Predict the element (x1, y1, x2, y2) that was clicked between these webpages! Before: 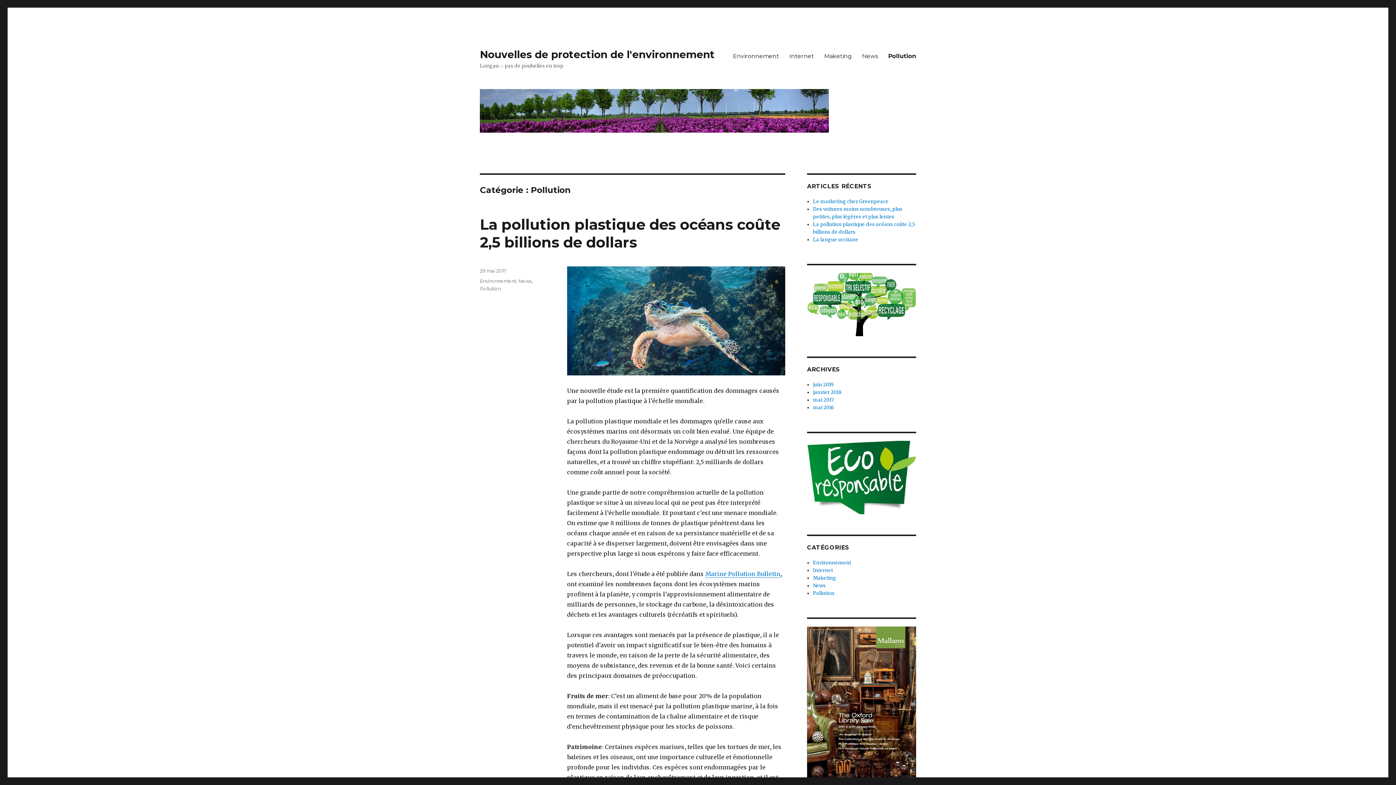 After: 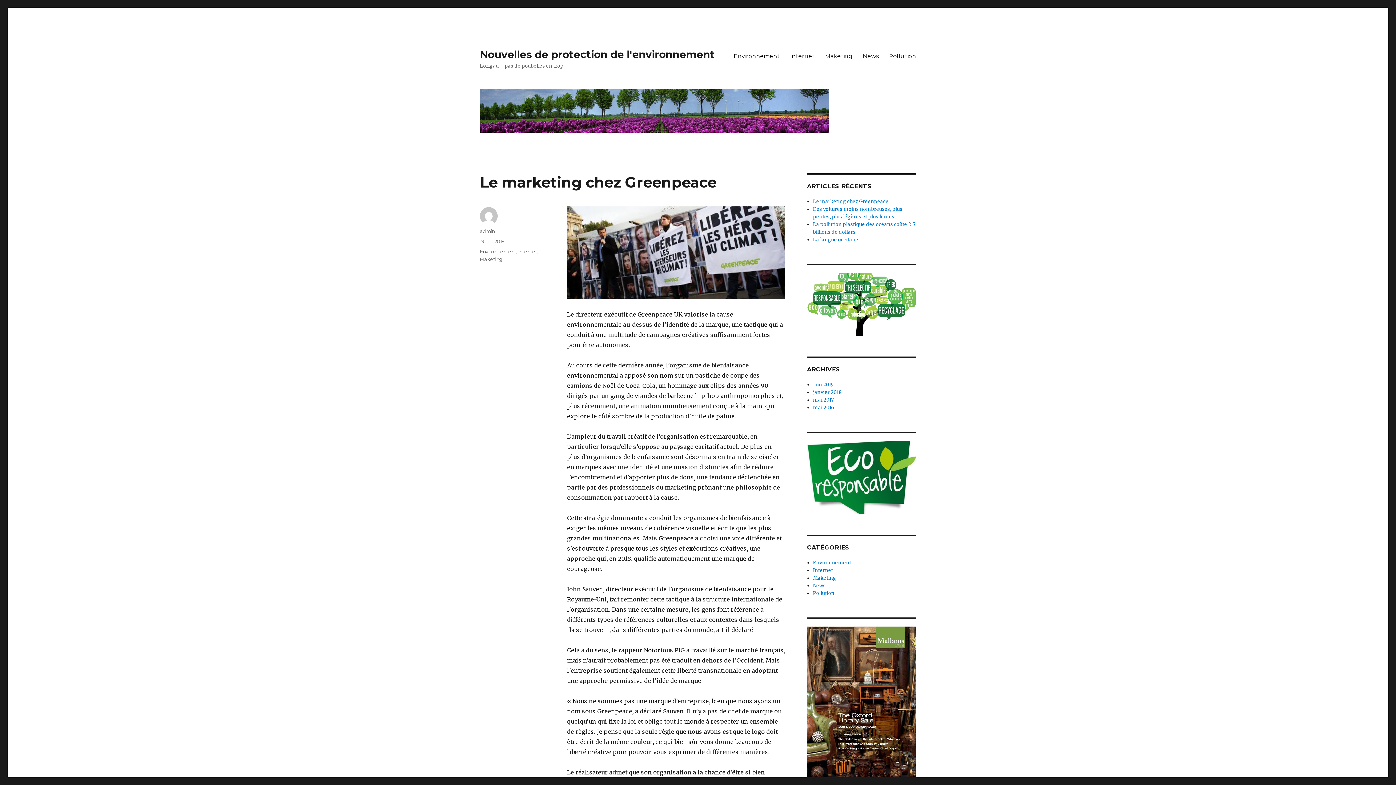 Action: bbox: (813, 198, 888, 204) label: Le marketing chez Greenpeace